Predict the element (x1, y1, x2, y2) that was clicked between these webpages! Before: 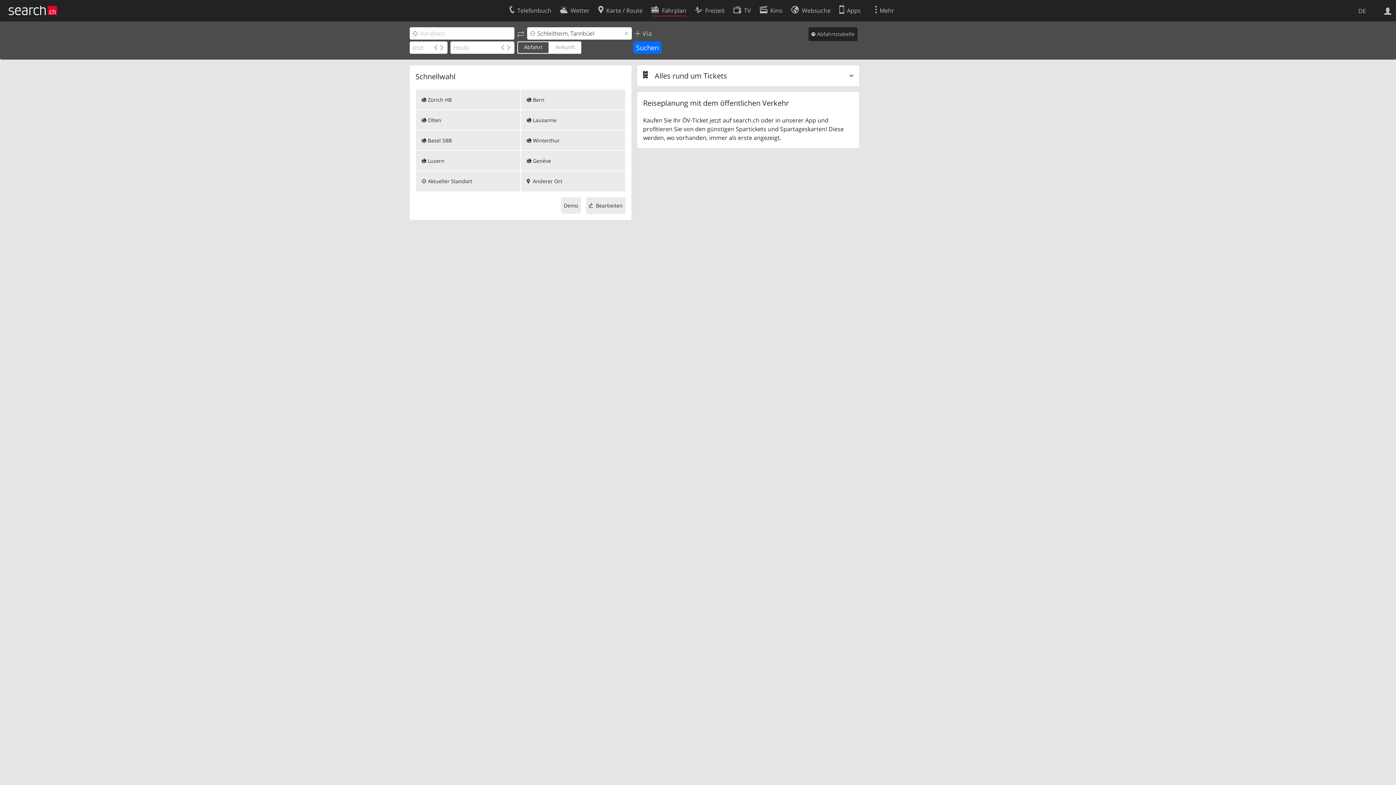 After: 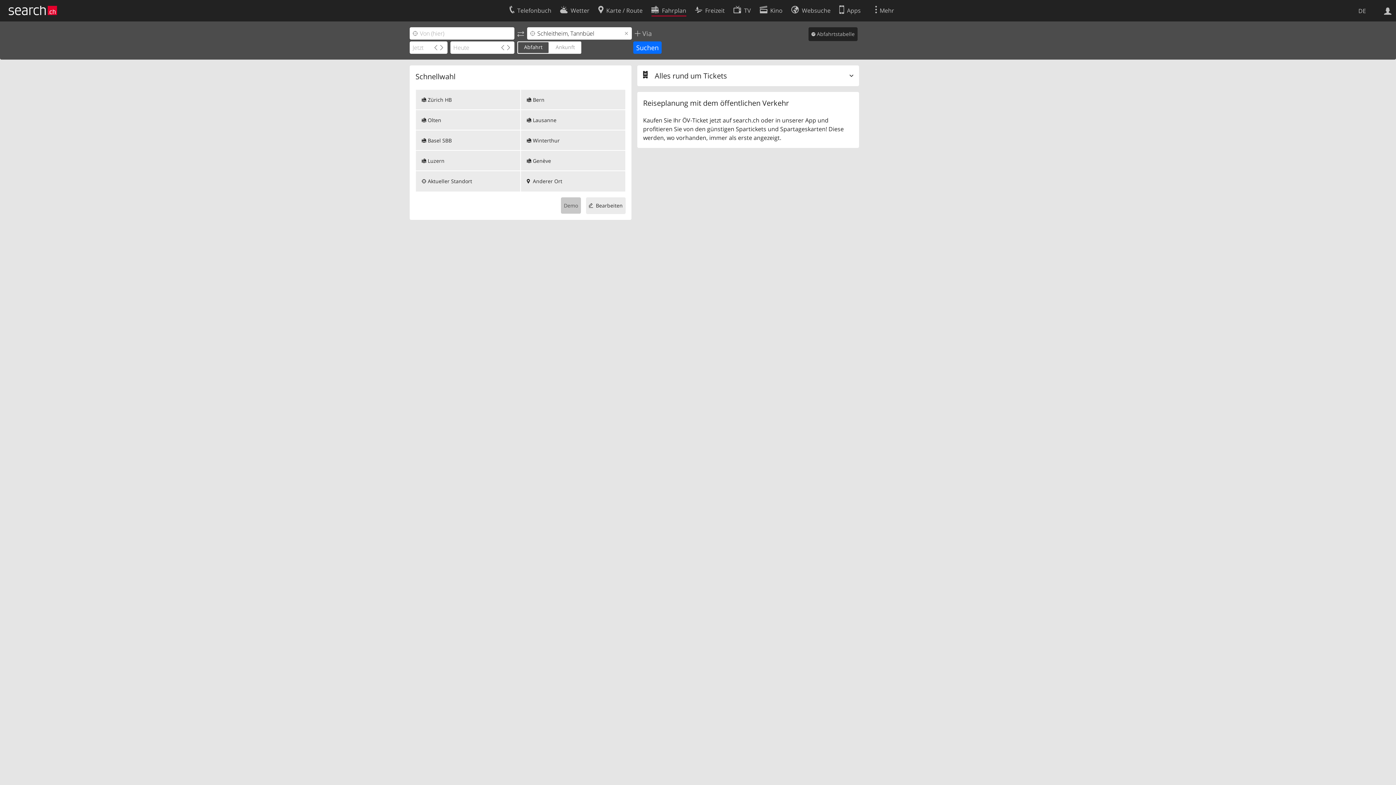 Action: label: Demo bbox: (561, 197, 581, 213)